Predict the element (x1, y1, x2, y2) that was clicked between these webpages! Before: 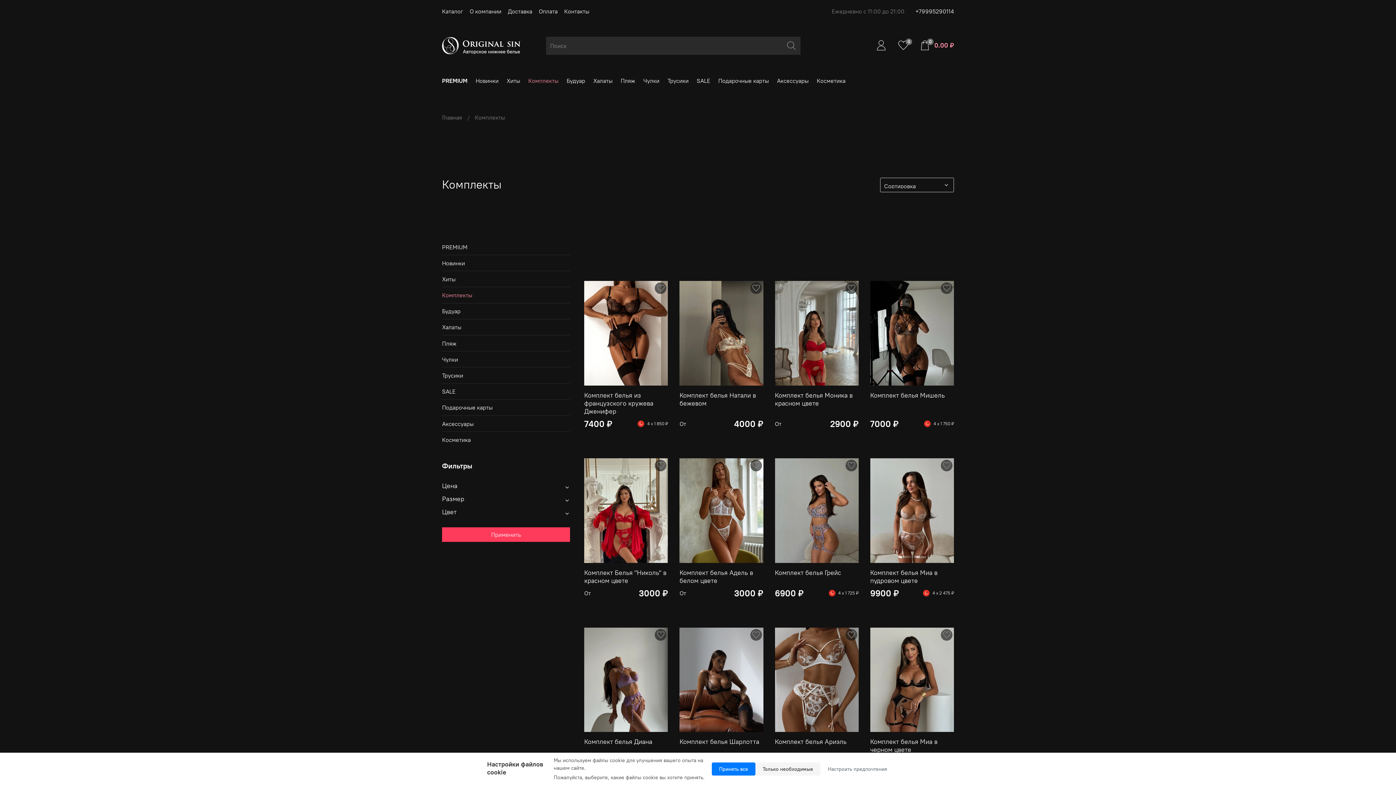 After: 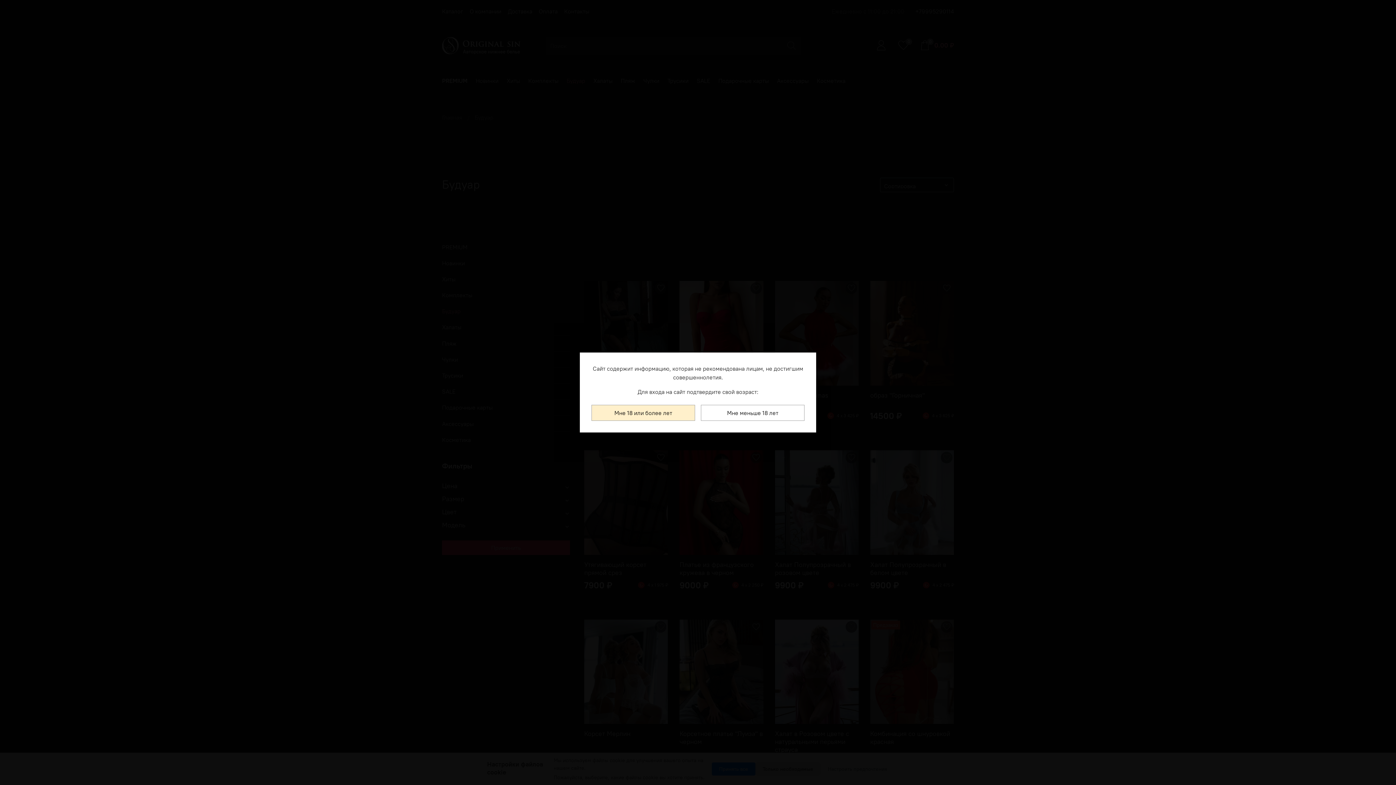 Action: bbox: (566, 76, 585, 85) label: Будуар